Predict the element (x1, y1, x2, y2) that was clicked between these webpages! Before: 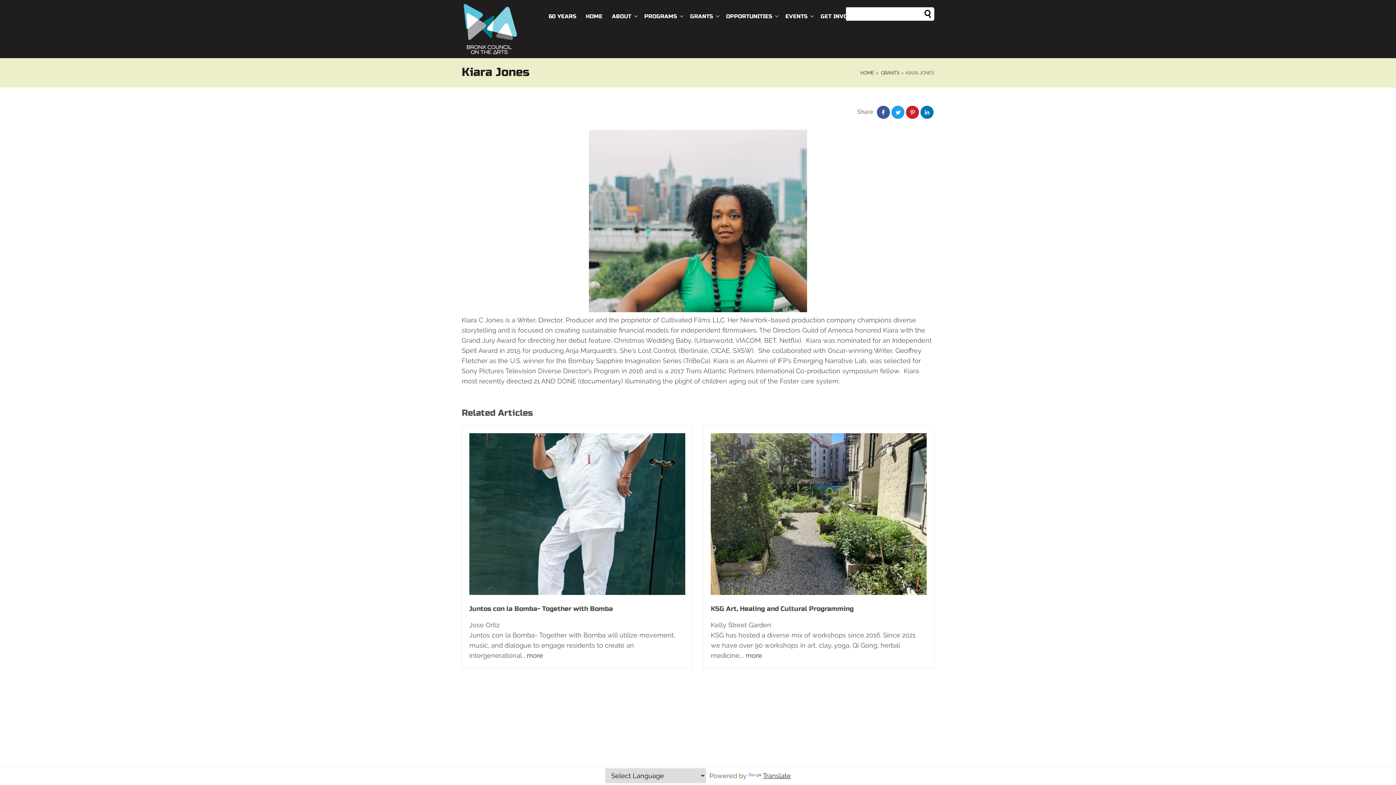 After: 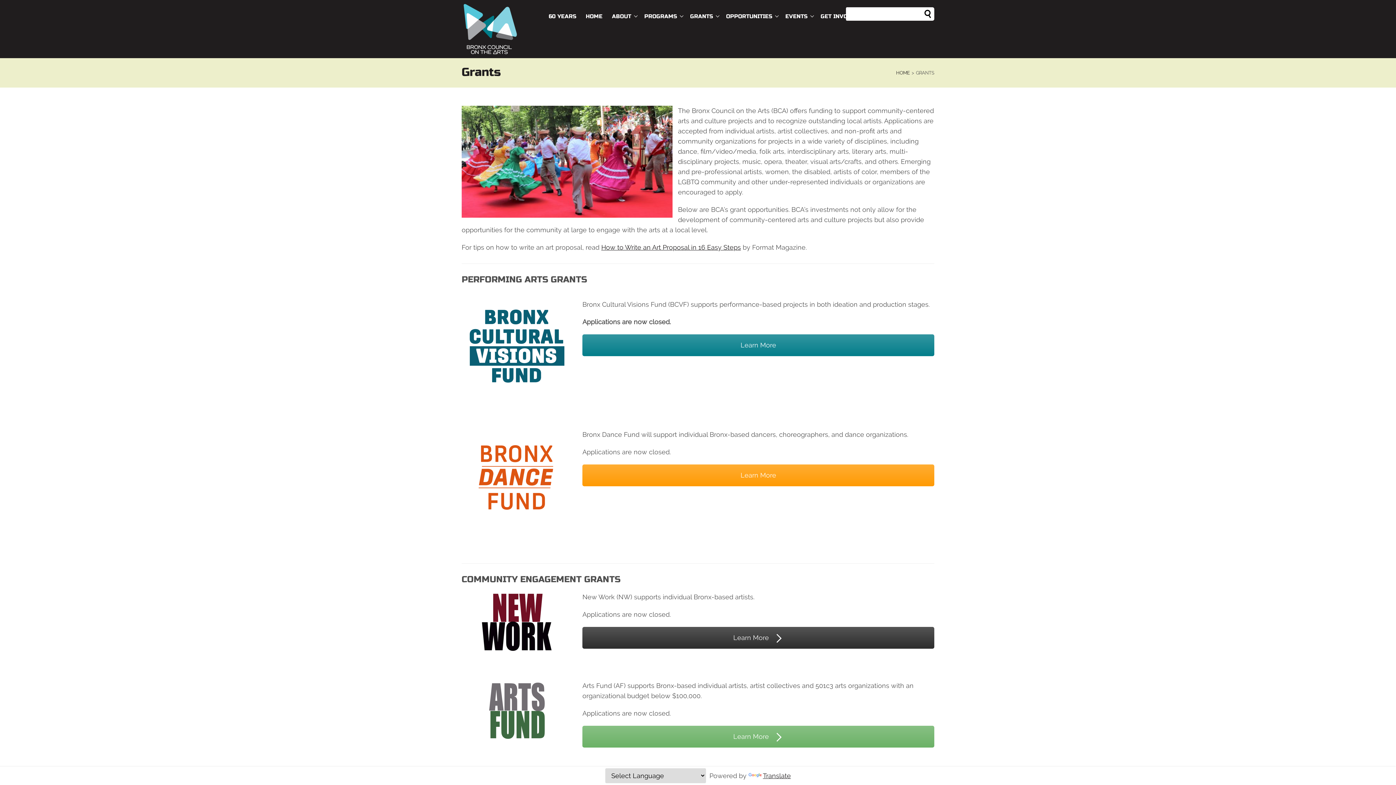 Action: bbox: (881, 70, 899, 75) label: GRANTS